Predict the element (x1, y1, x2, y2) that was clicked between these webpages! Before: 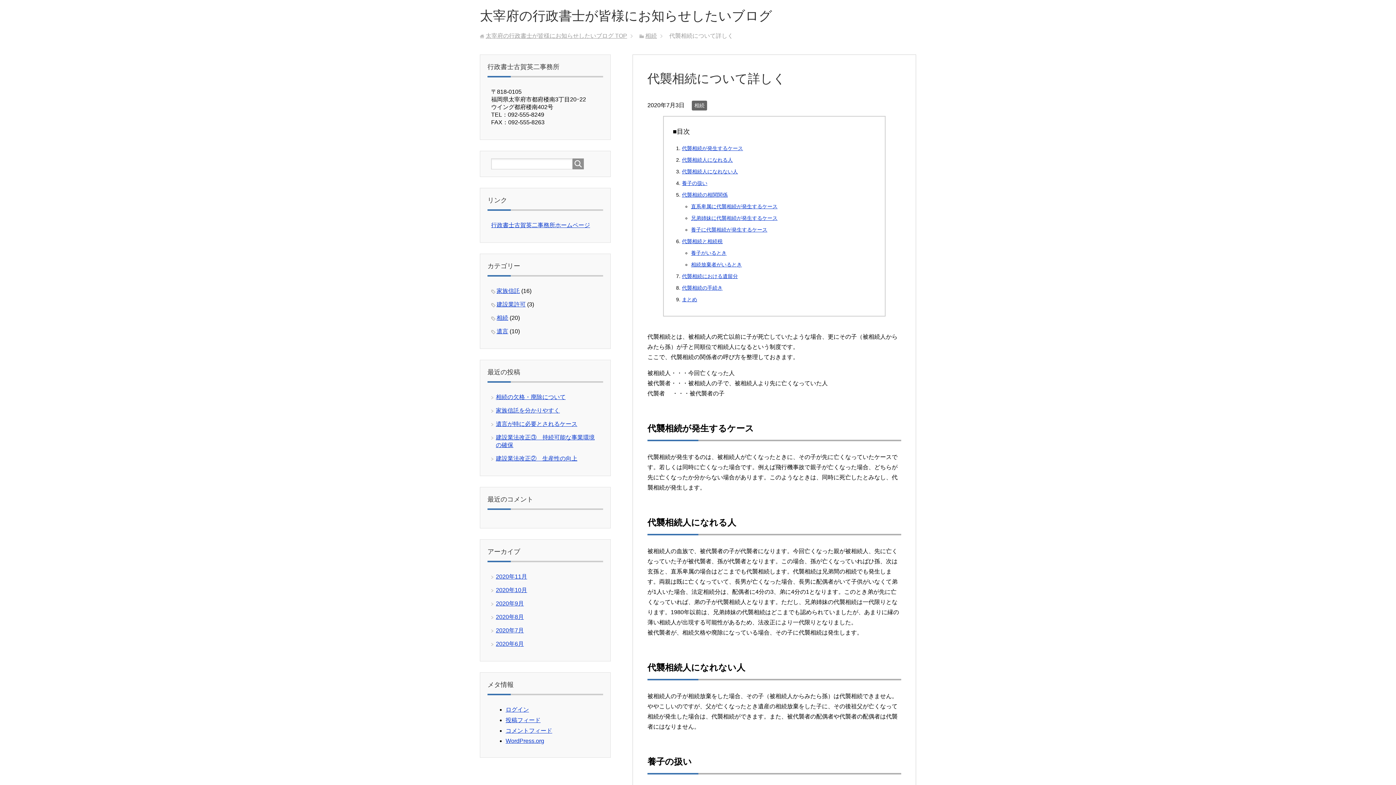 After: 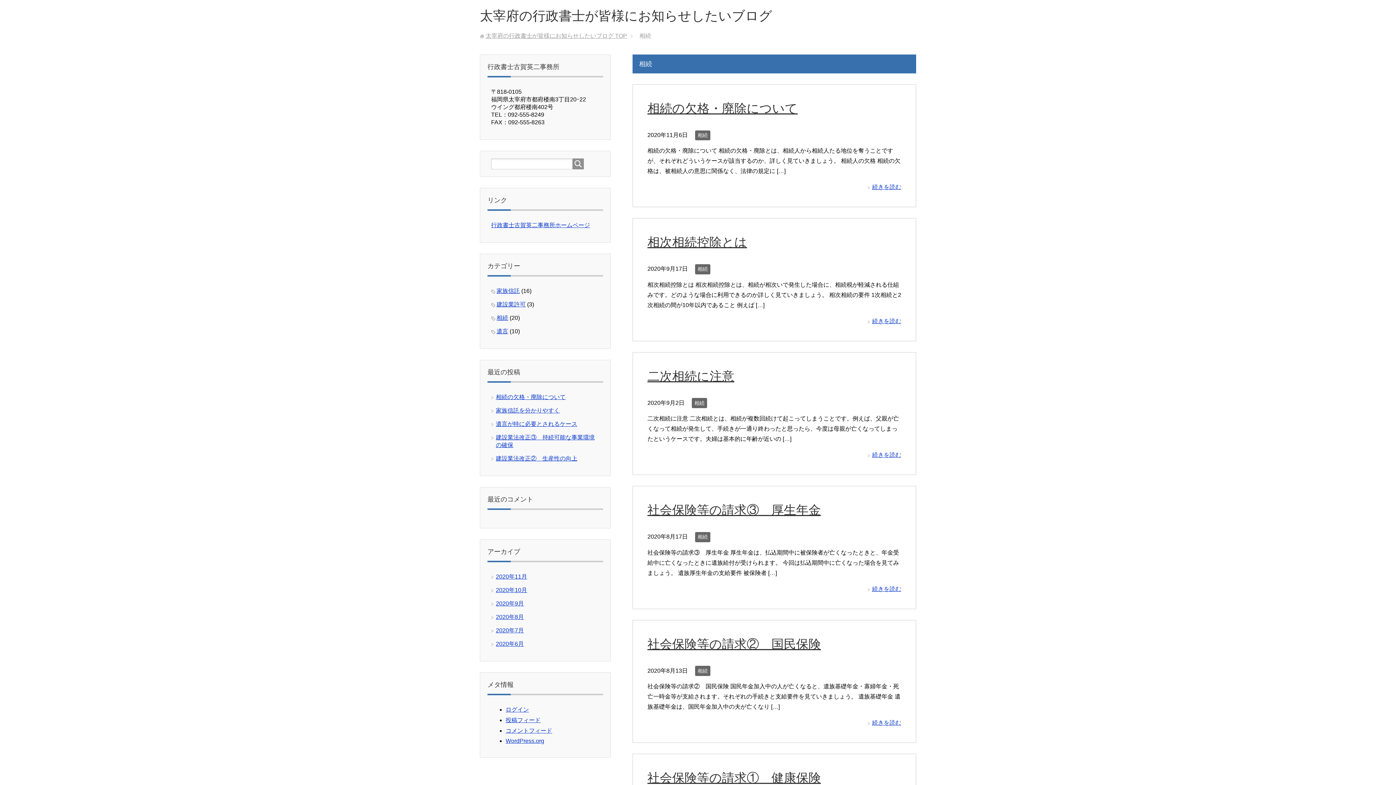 Action: bbox: (692, 100, 707, 110) label: 相続